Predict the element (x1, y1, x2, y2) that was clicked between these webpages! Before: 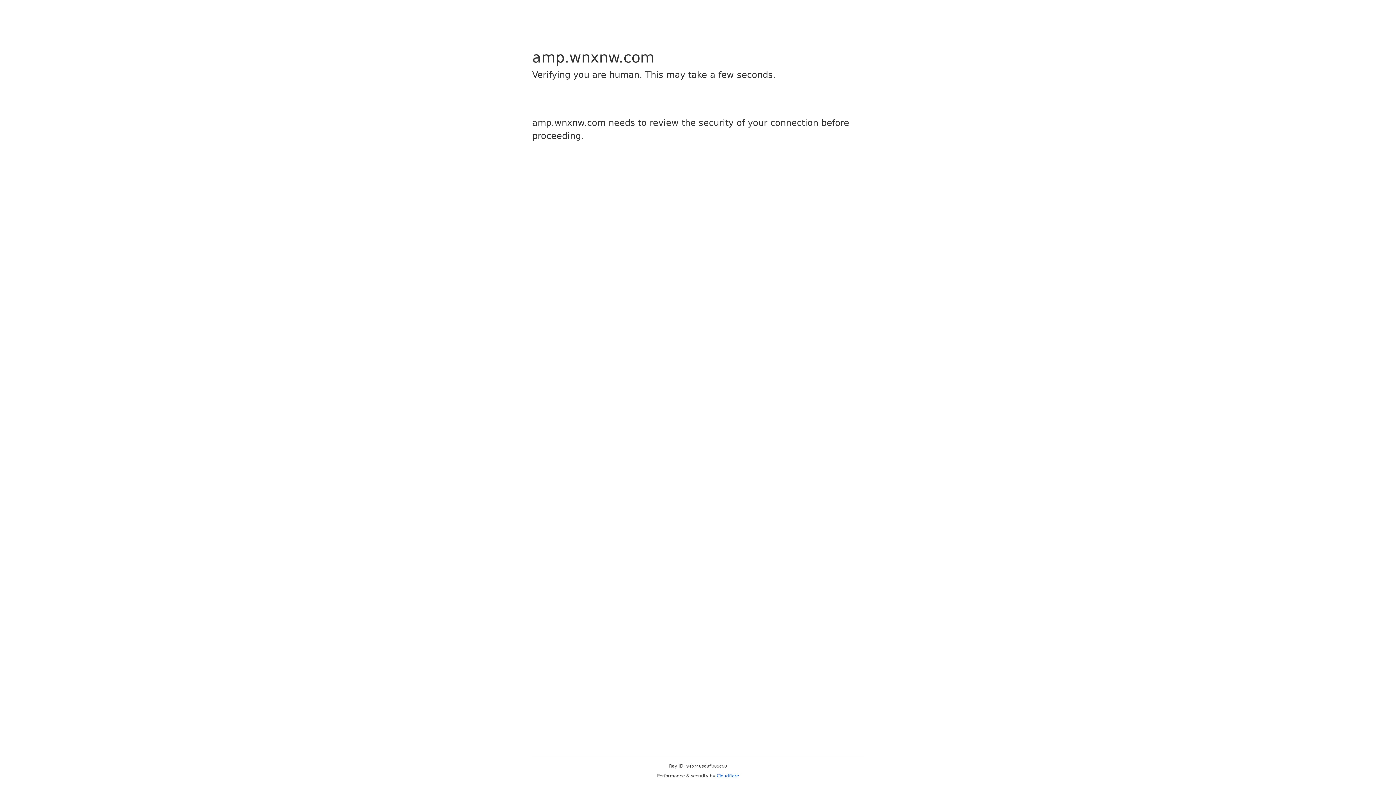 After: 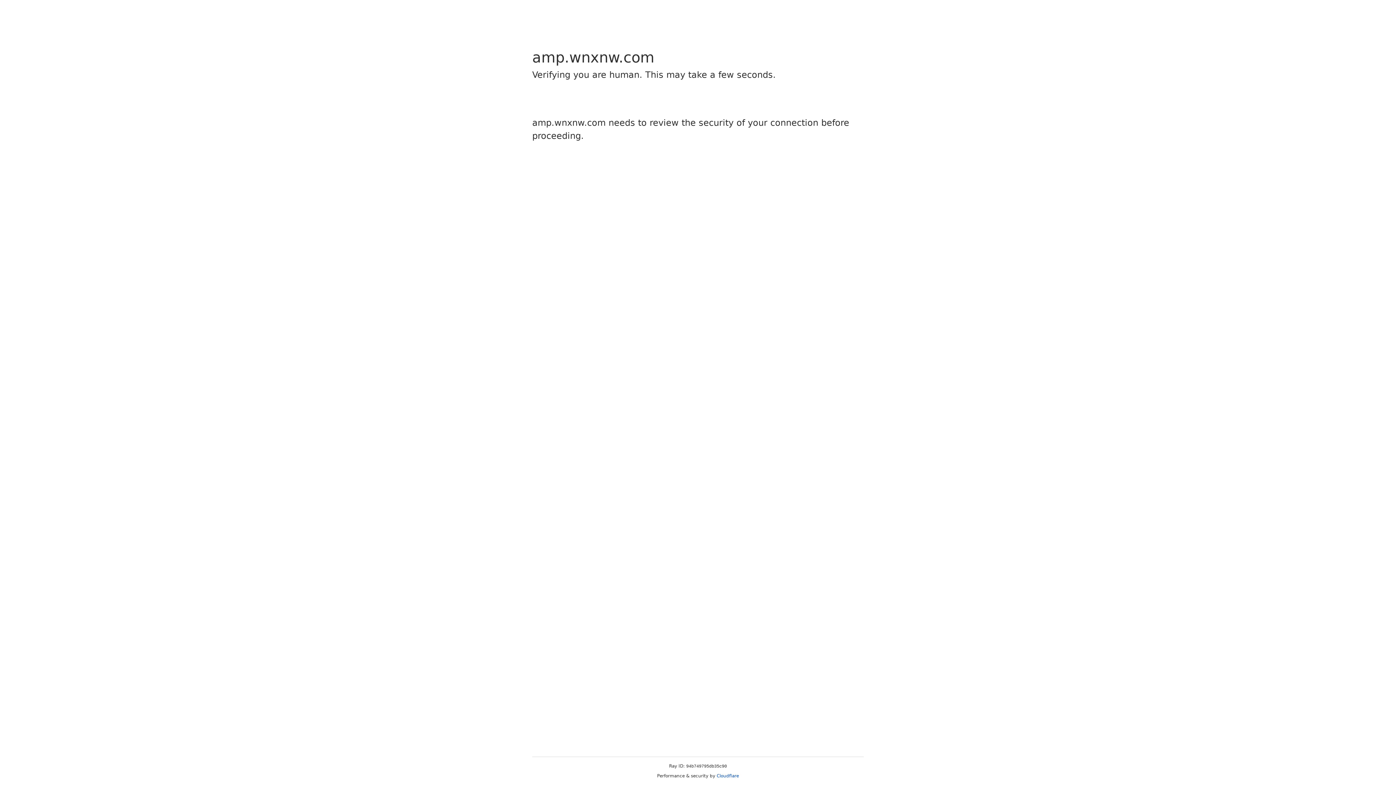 Action: label: Cloudflare bbox: (716, 773, 739, 778)